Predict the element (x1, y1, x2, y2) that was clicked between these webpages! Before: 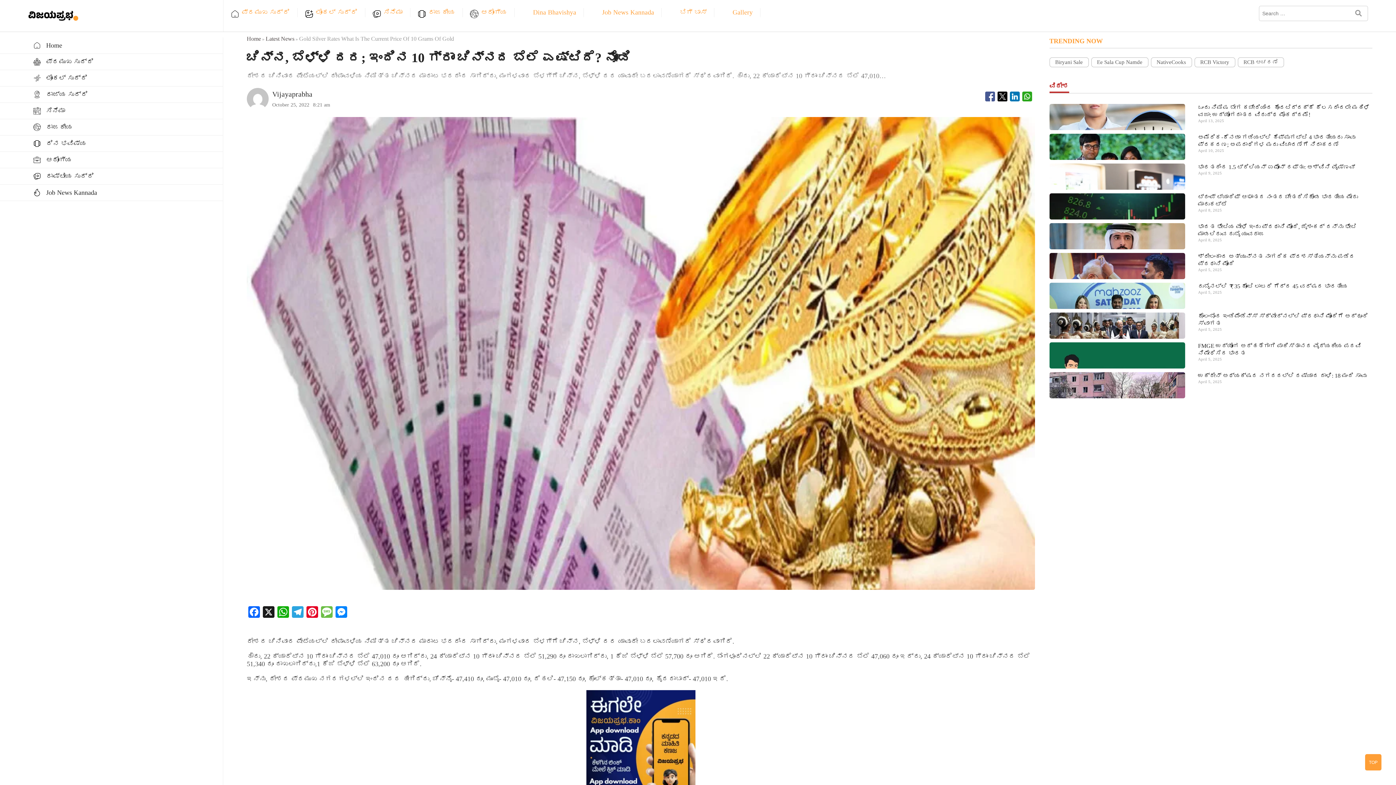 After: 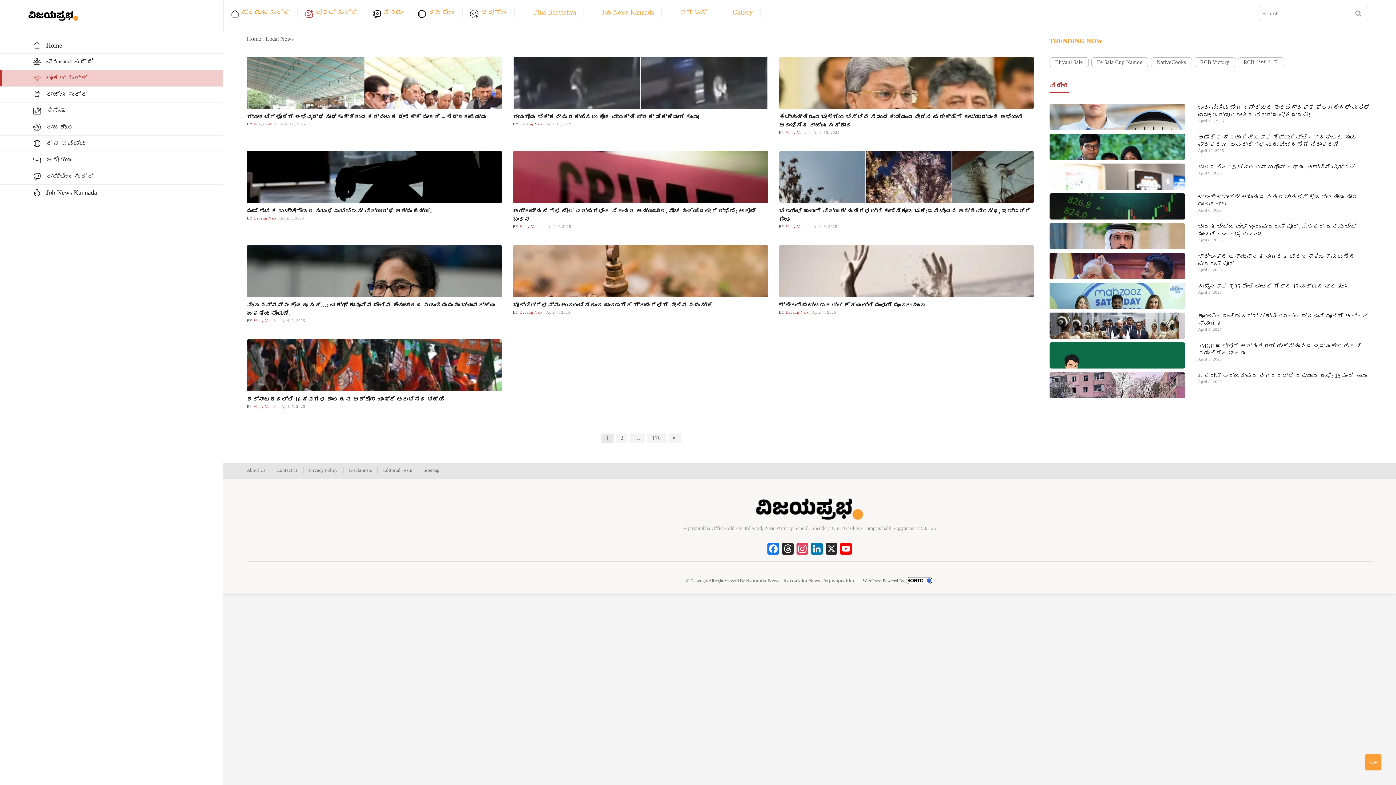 Action: label: ಲೋಕಲ್ ಸುದ್ದಿ bbox: (0, 70, 223, 86)